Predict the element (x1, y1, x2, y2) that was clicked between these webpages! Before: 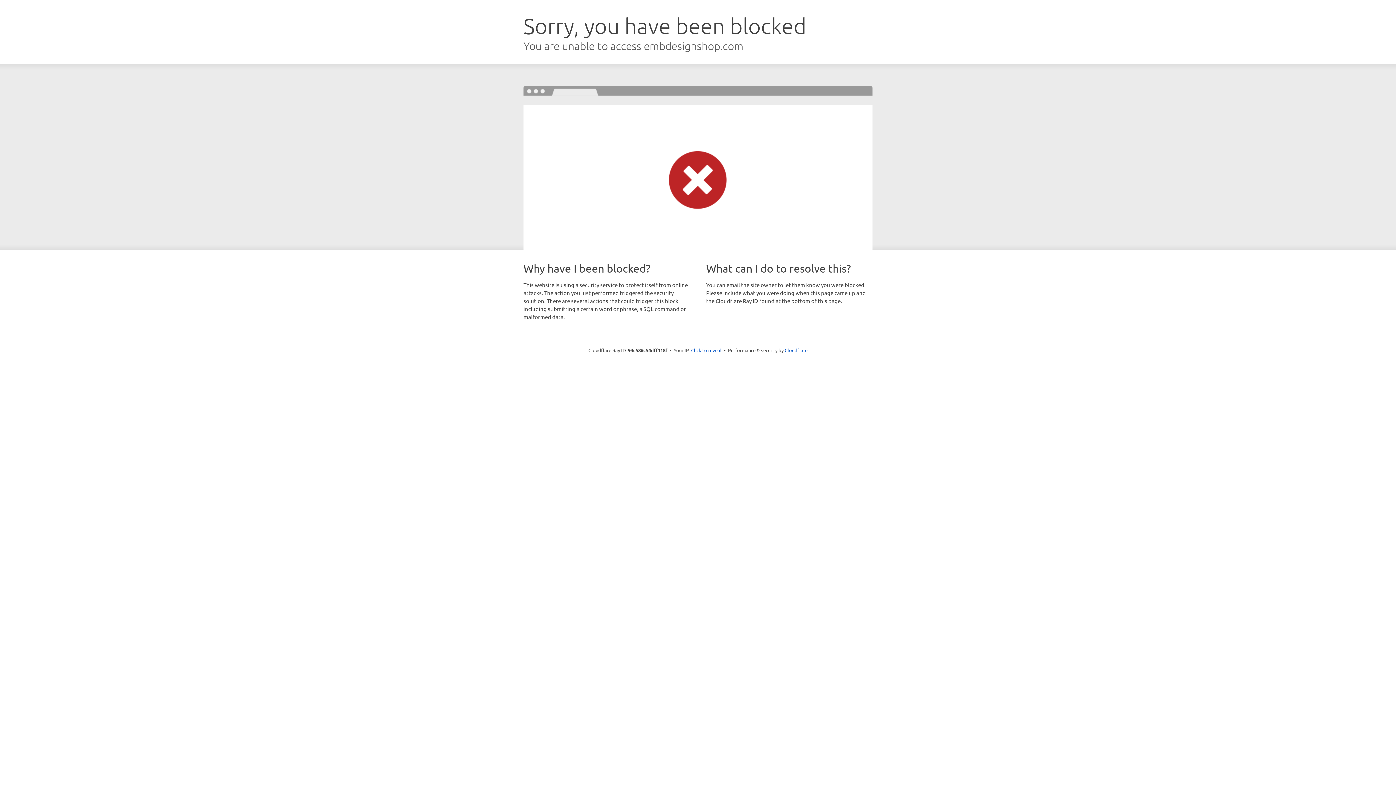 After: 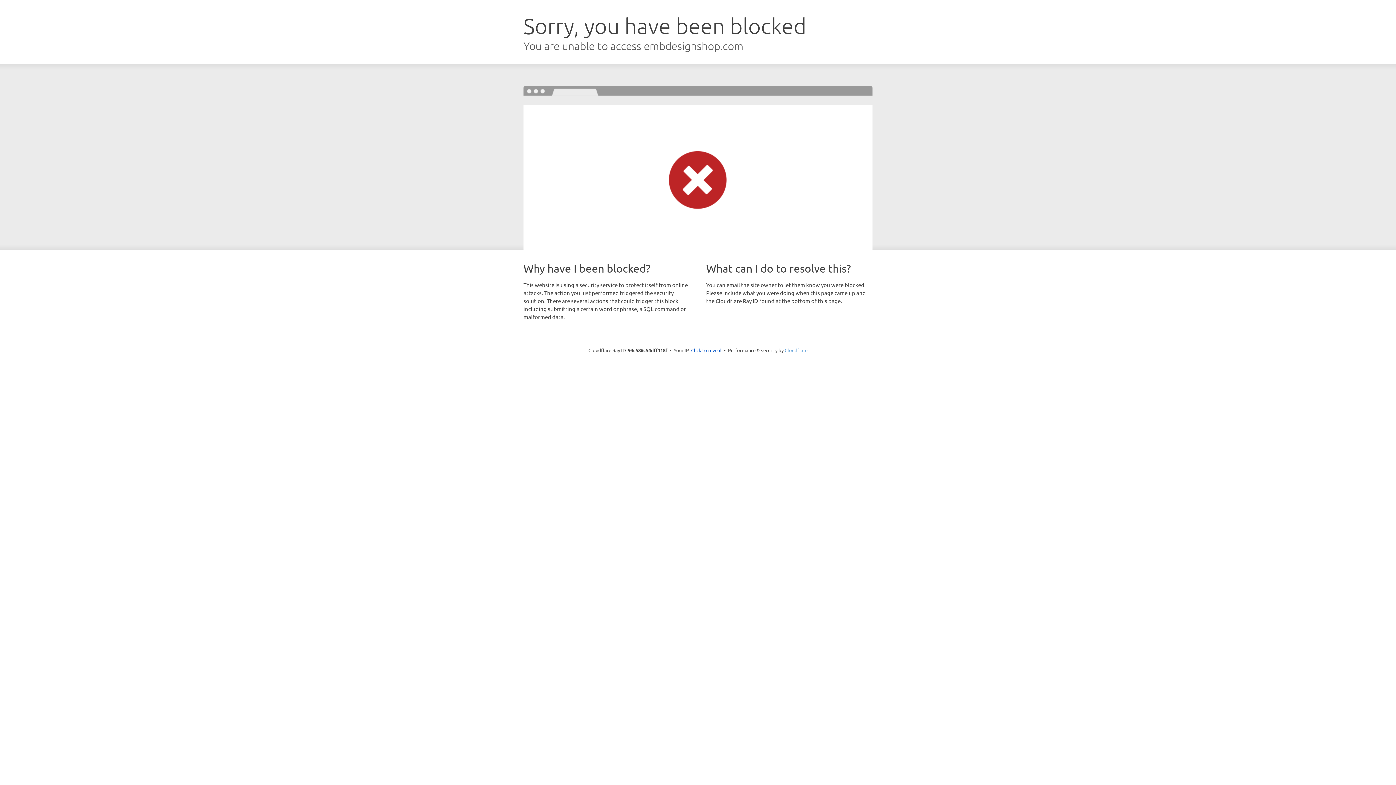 Action: label: Cloudflare bbox: (784, 347, 807, 353)